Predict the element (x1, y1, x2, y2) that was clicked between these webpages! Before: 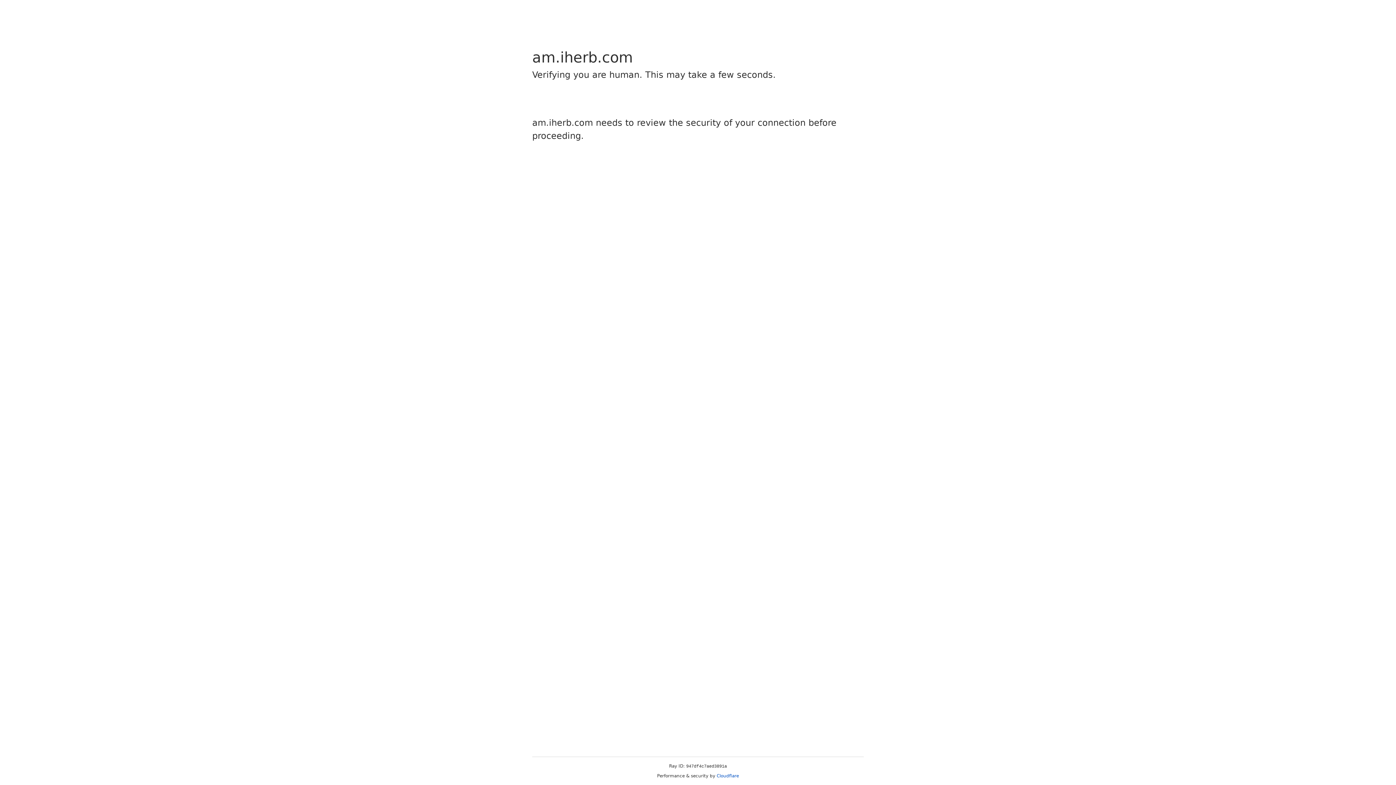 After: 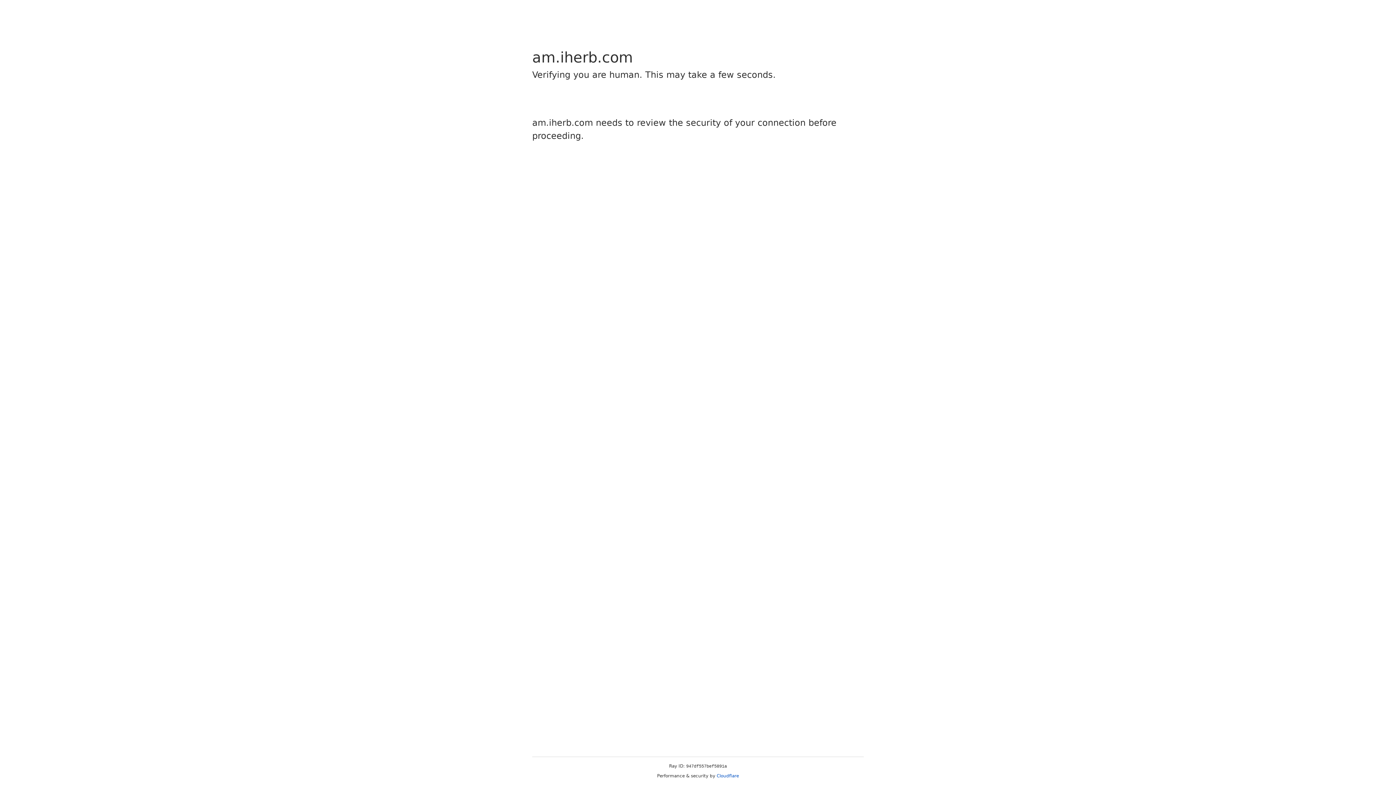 Action: label: Cloudflare bbox: (716, 773, 739, 778)